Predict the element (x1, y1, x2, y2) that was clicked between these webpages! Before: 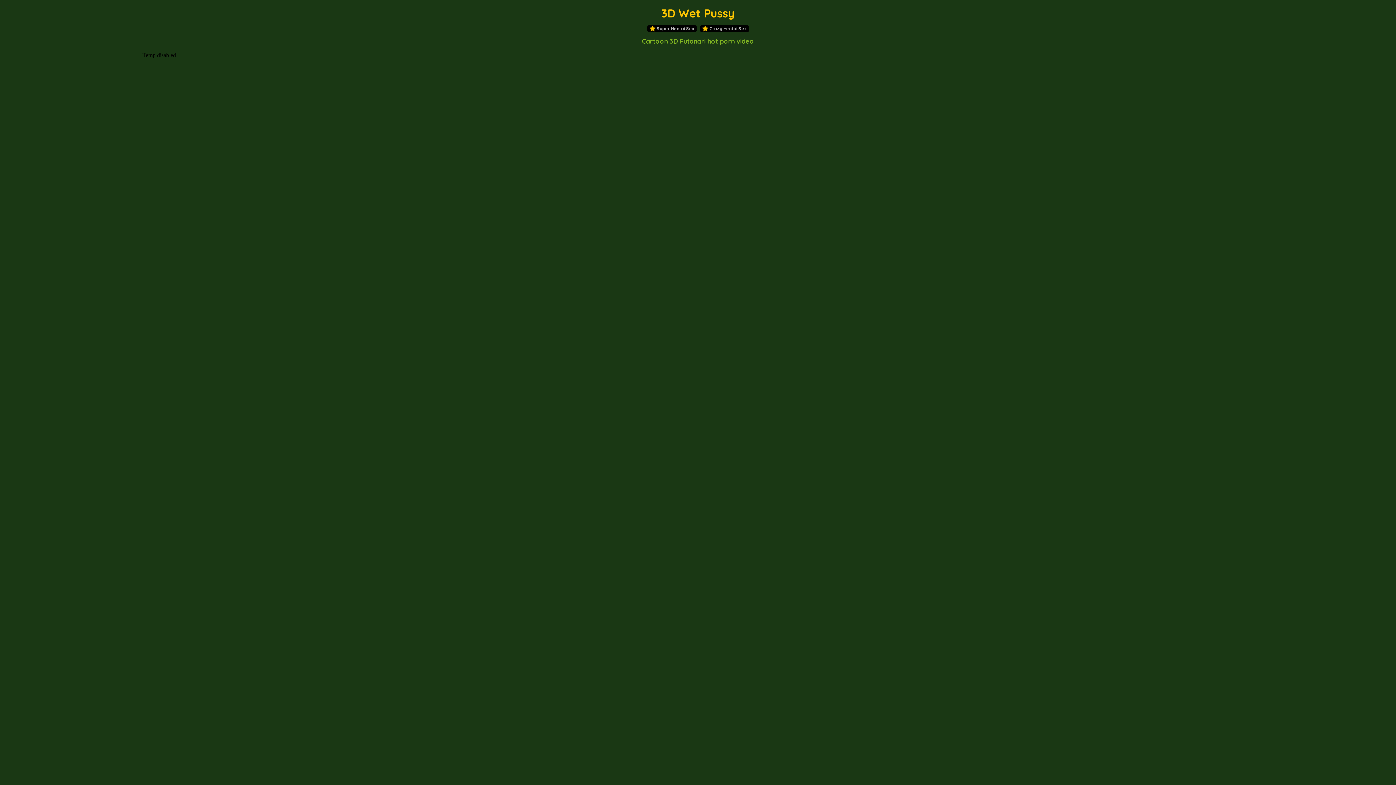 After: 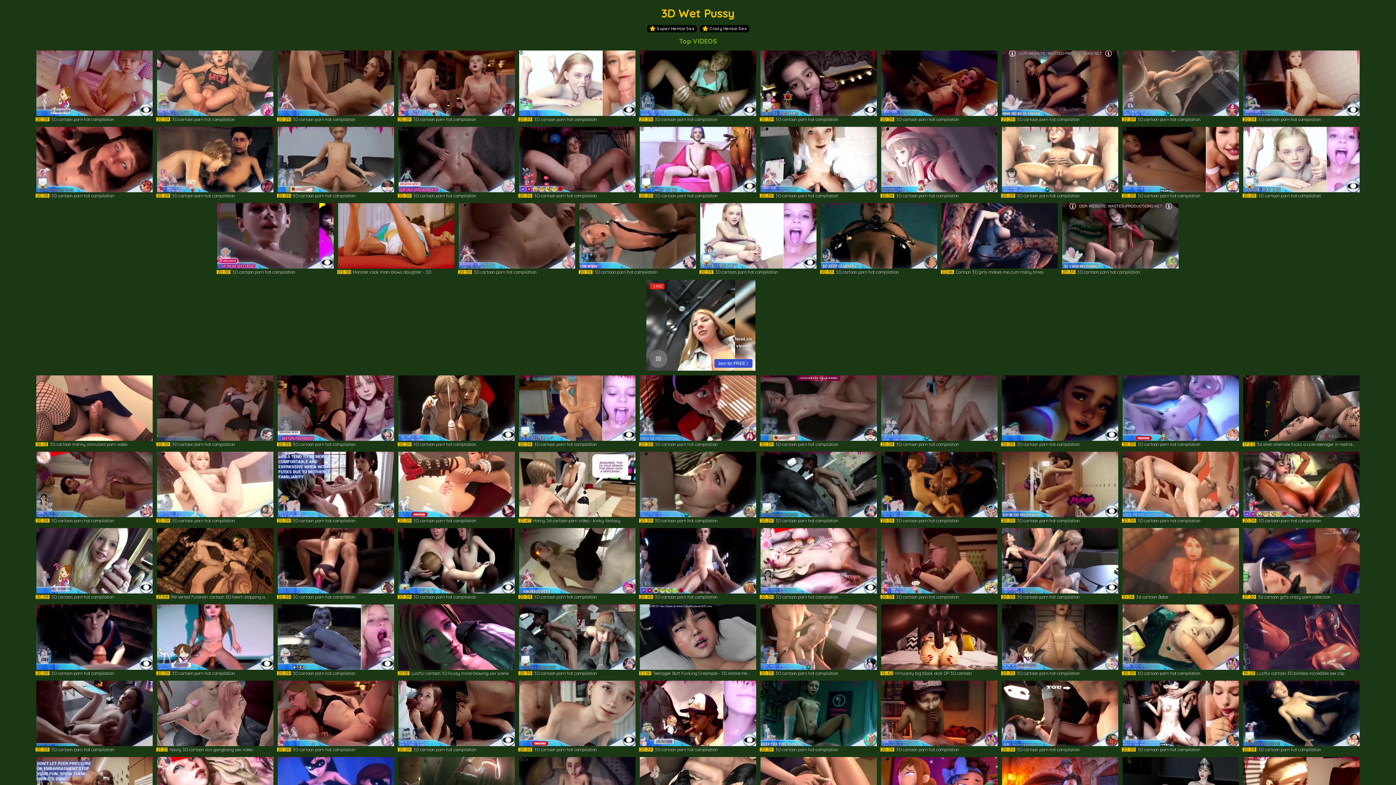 Action: label: 3D Wet Pussy bbox: (0, 6, 1396, 20)